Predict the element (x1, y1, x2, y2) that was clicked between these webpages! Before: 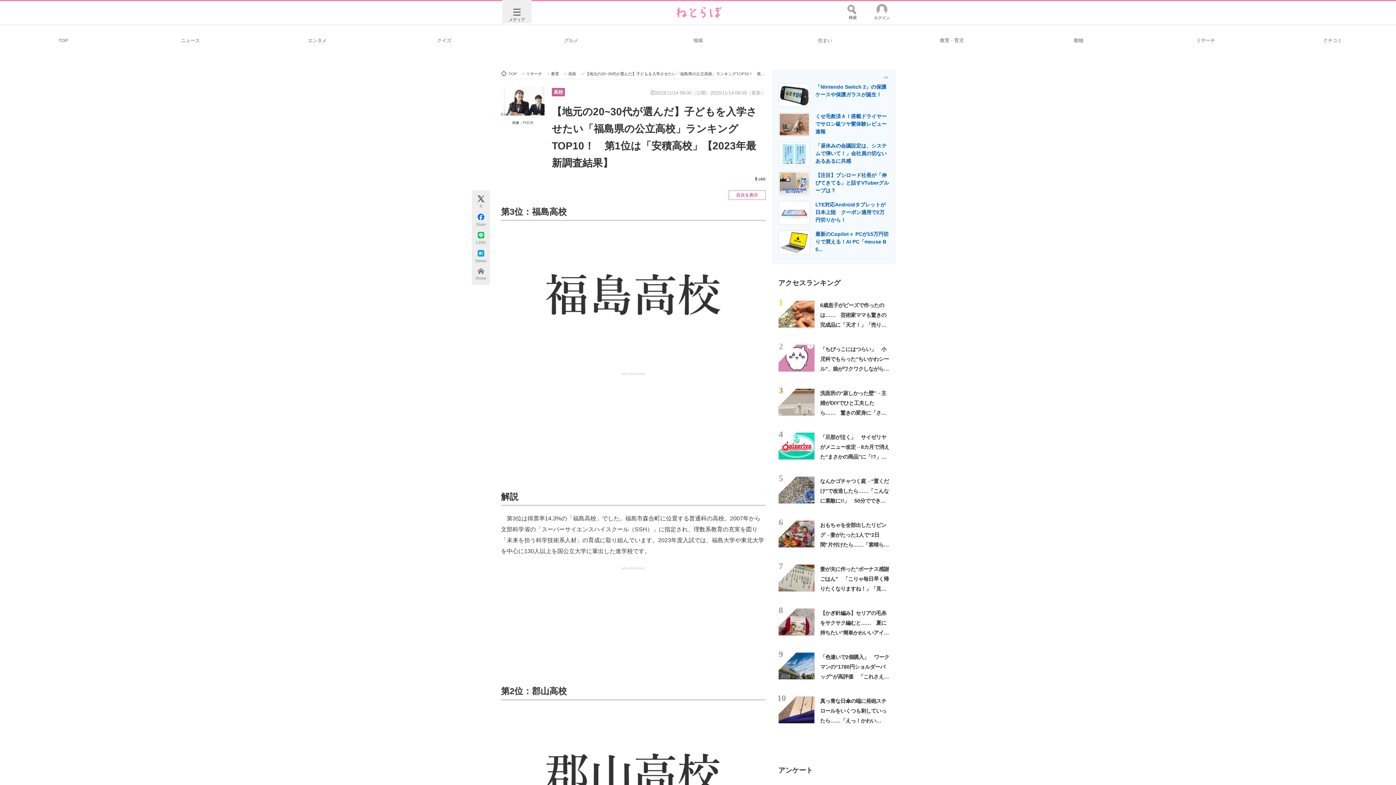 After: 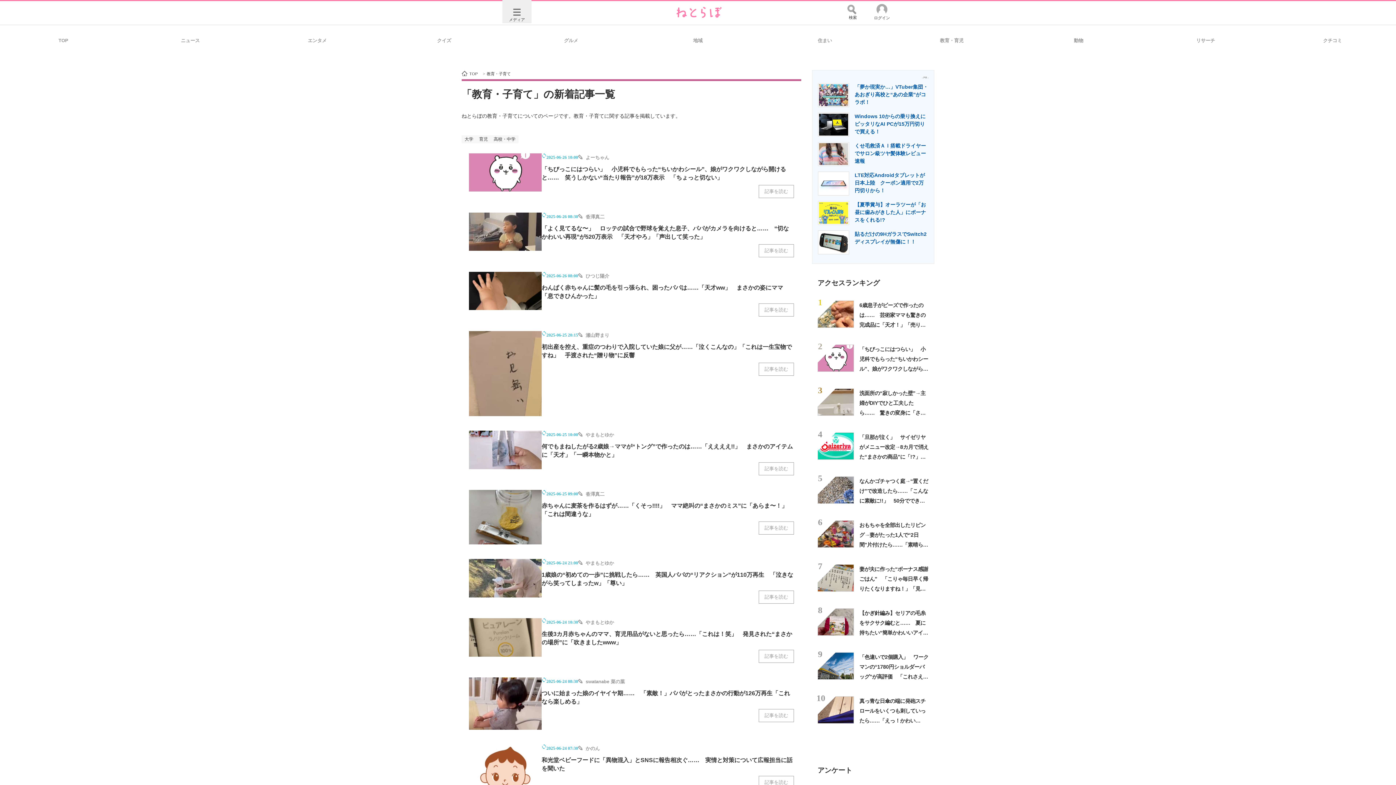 Action: bbox: (888, 29, 1015, 50) label: 教育・育児